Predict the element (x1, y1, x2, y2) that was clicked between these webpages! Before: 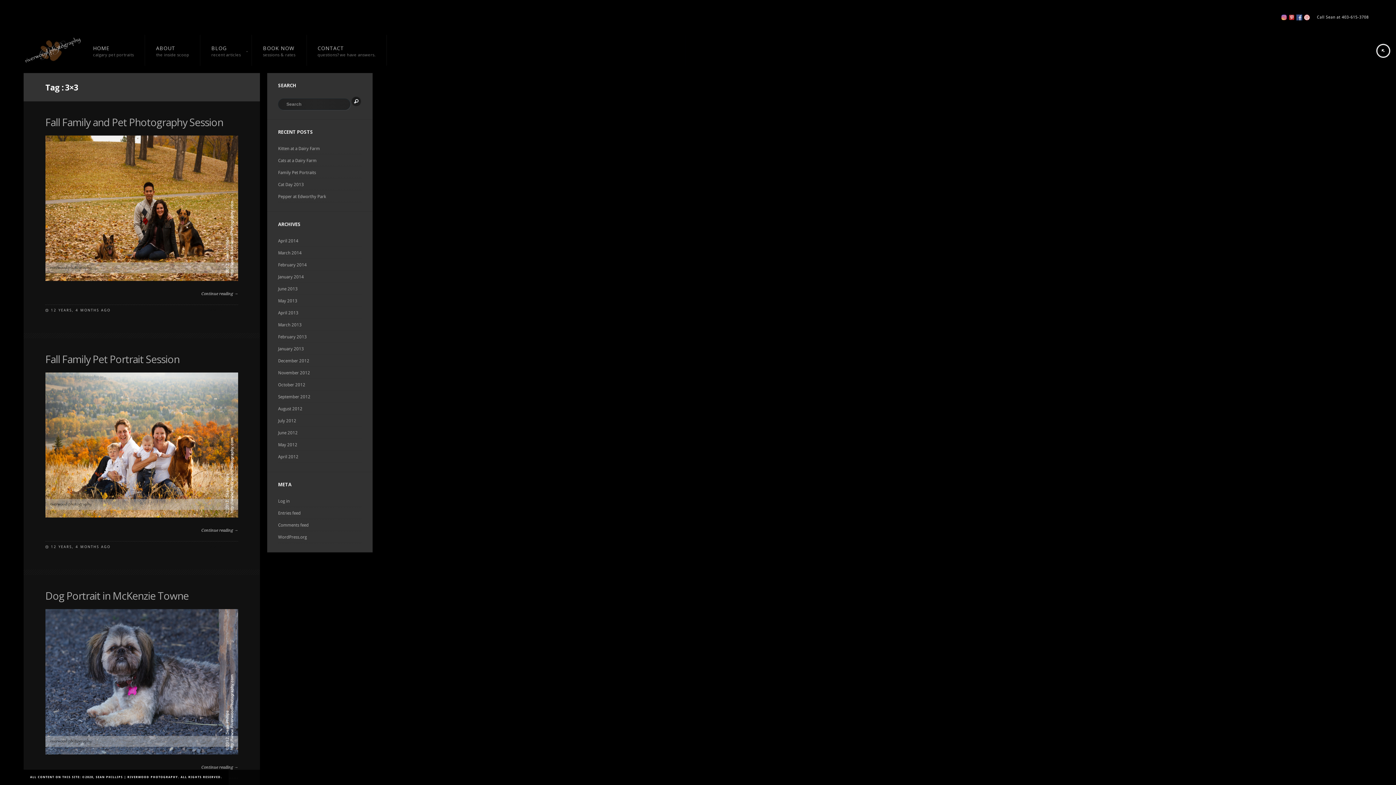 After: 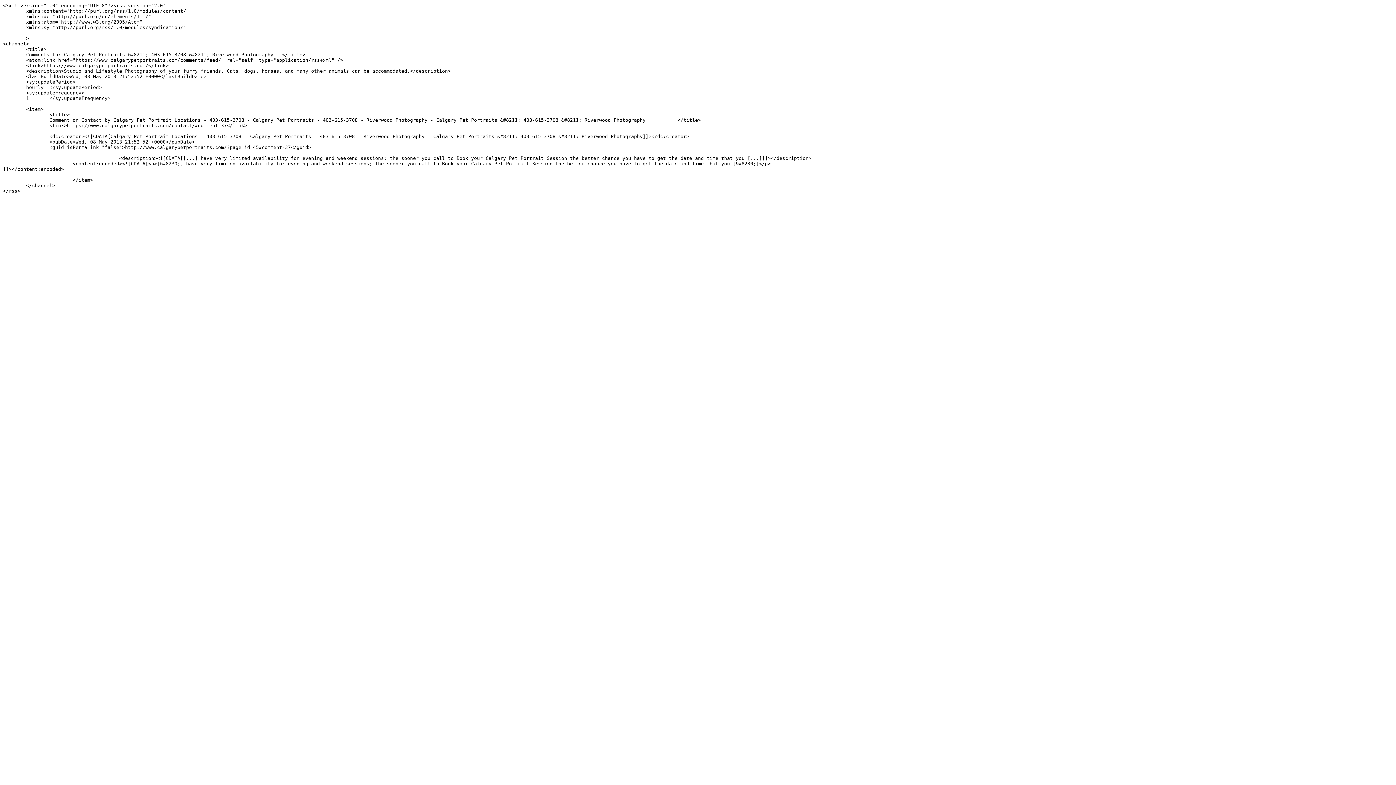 Action: bbox: (278, 519, 361, 531) label: Comments feed